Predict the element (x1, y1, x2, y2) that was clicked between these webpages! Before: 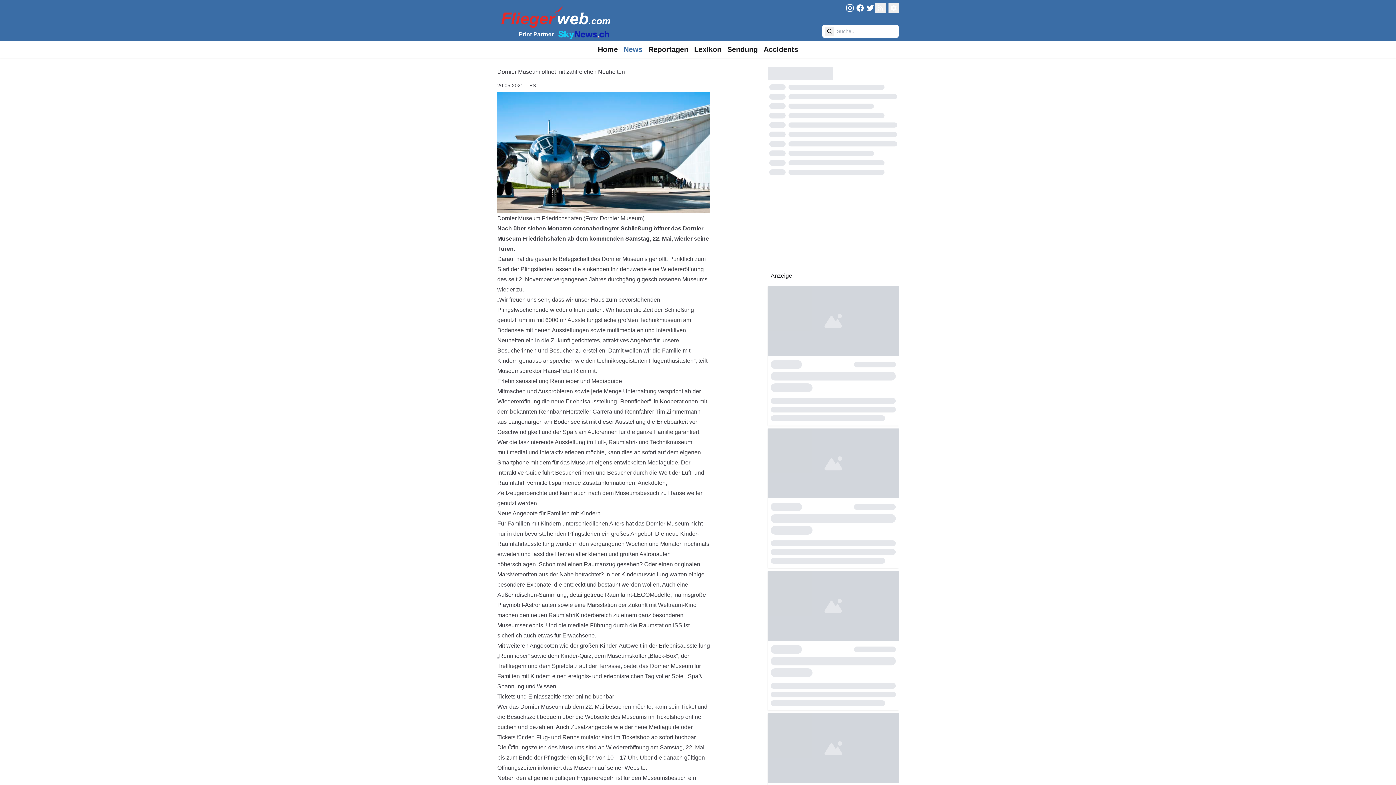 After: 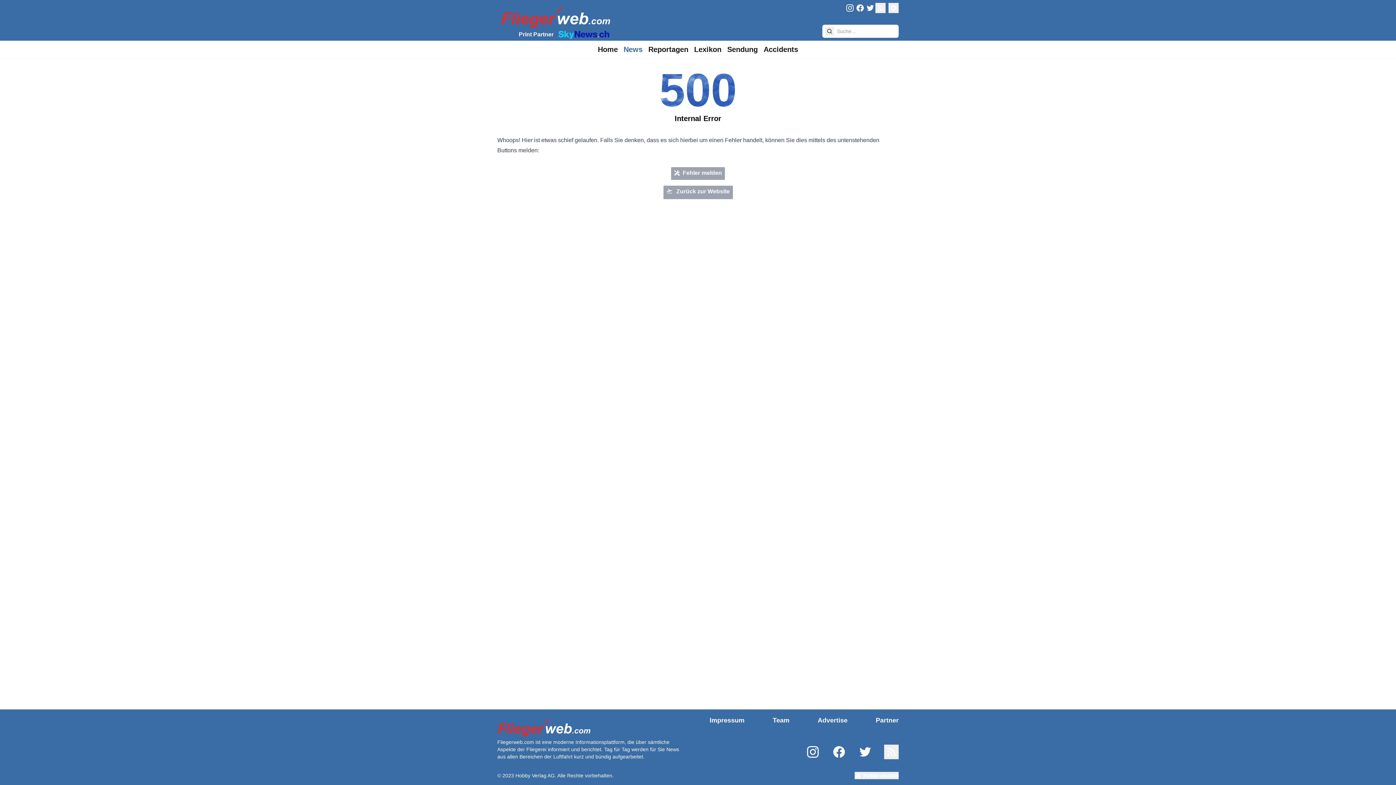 Action: label: News bbox: (620, 41, 645, 57)